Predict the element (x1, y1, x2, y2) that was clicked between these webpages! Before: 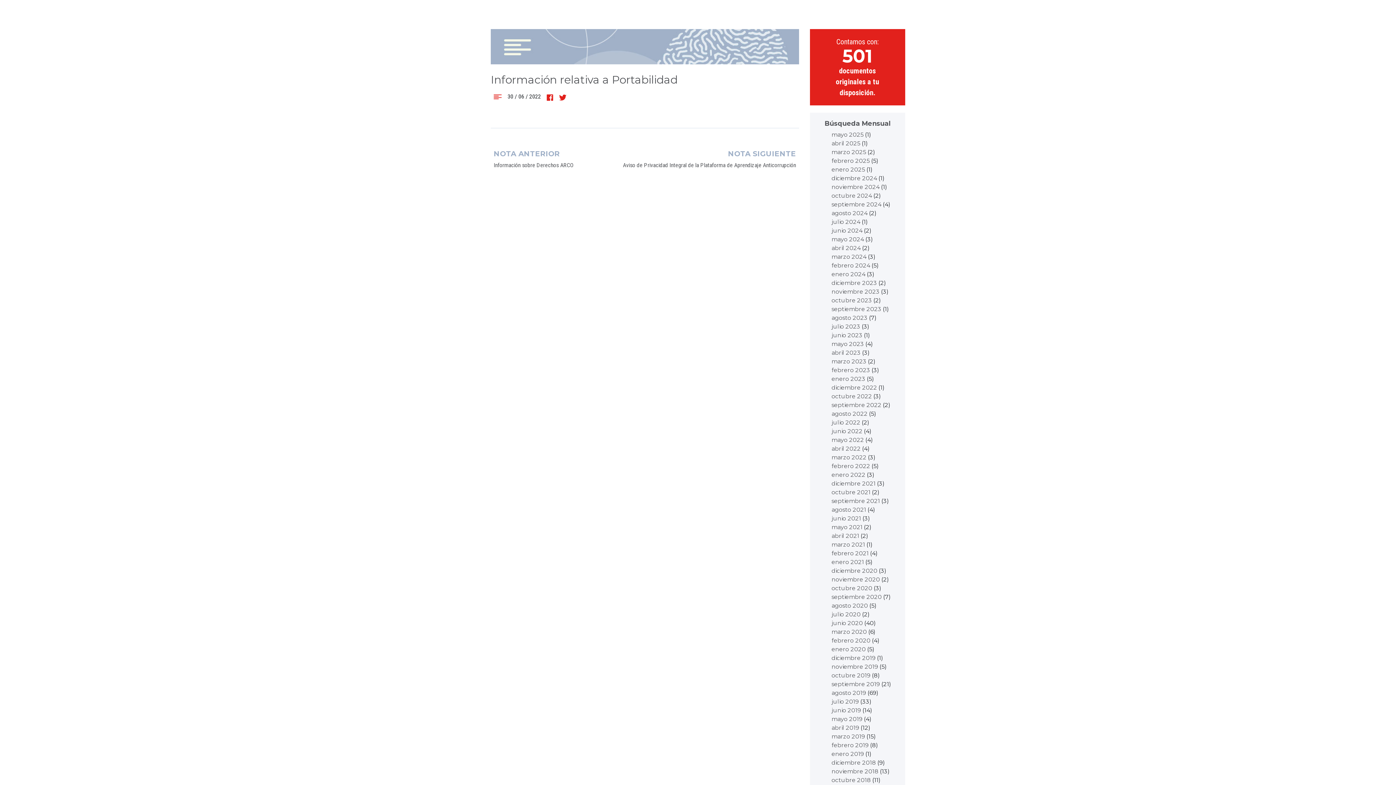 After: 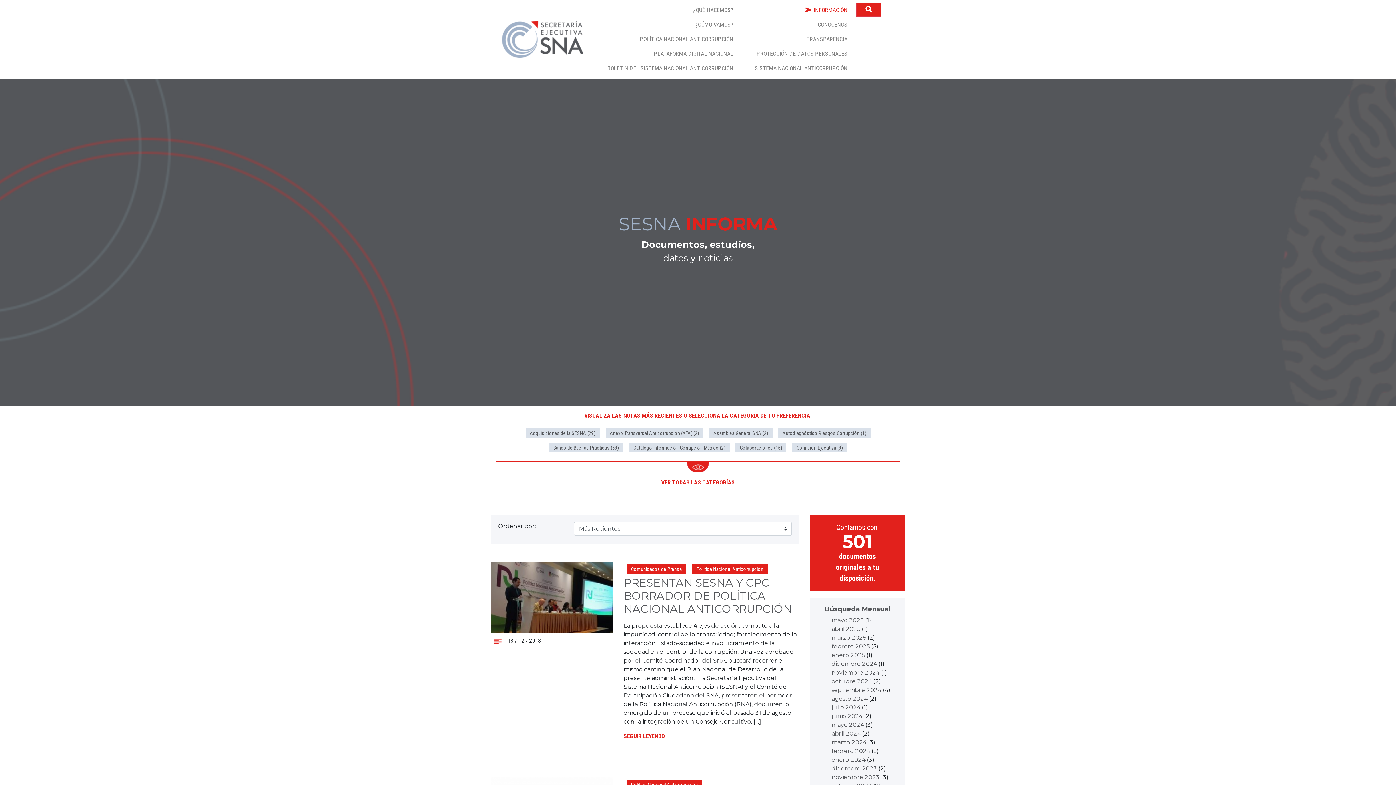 Action: bbox: (831, 759, 876, 766) label: diciembre 2018